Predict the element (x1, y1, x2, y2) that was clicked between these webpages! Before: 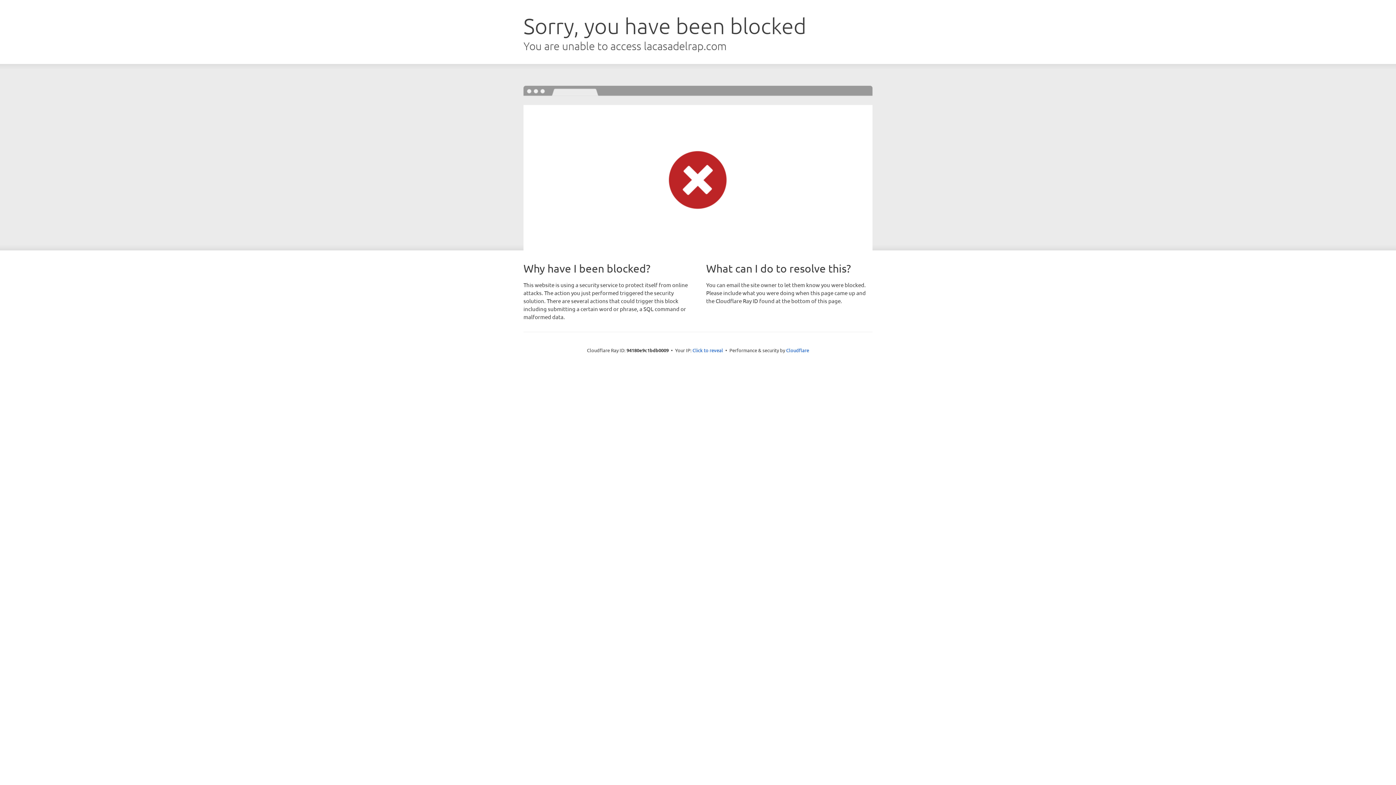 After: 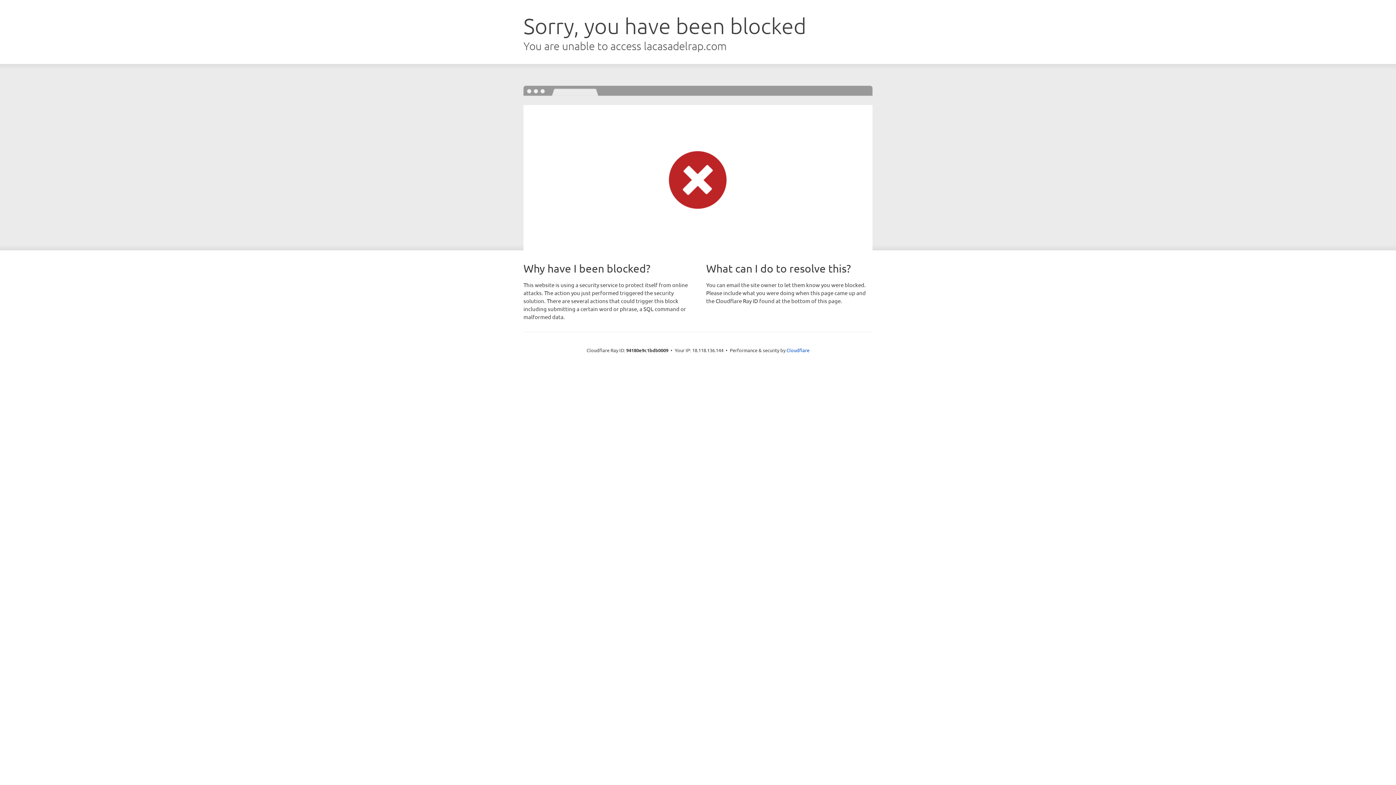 Action: label: Click to reveal bbox: (692, 346, 723, 353)